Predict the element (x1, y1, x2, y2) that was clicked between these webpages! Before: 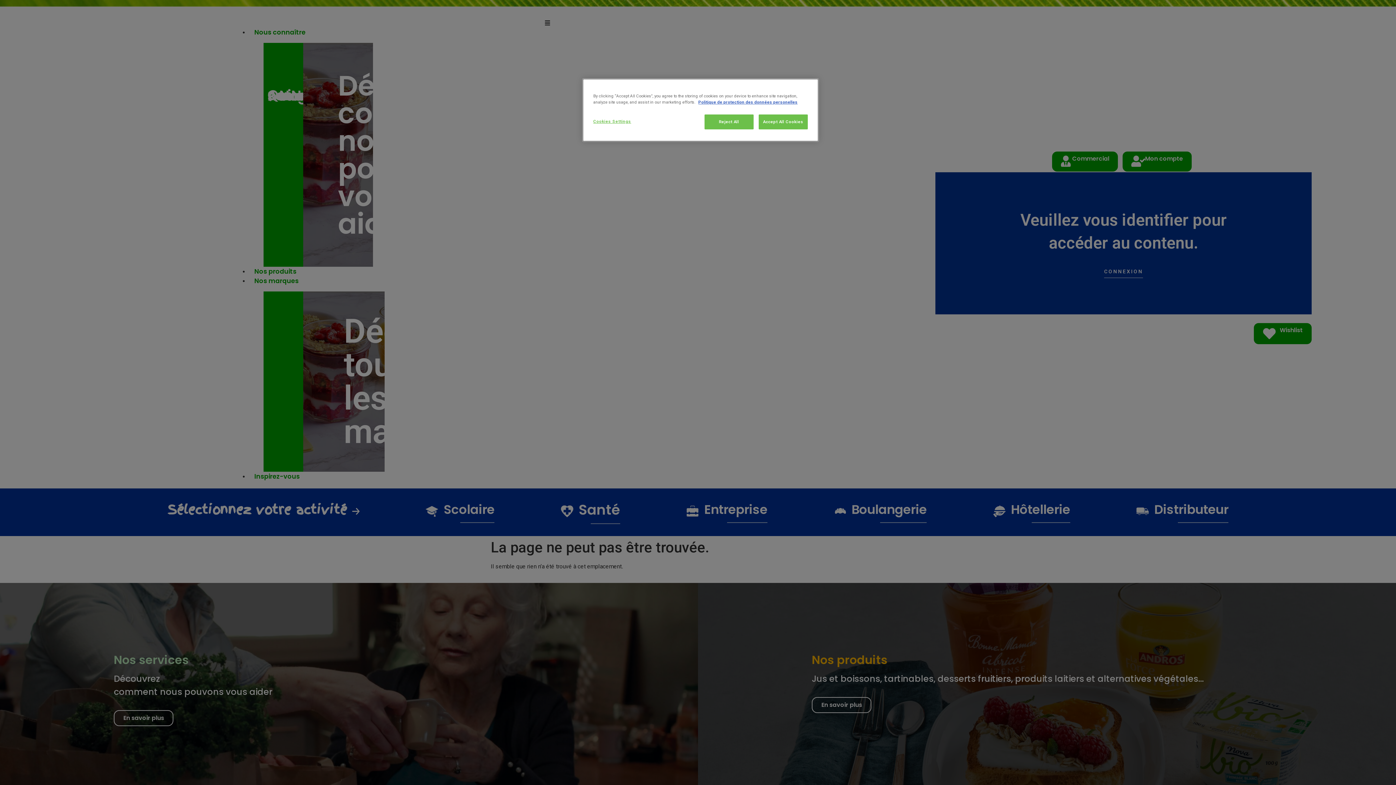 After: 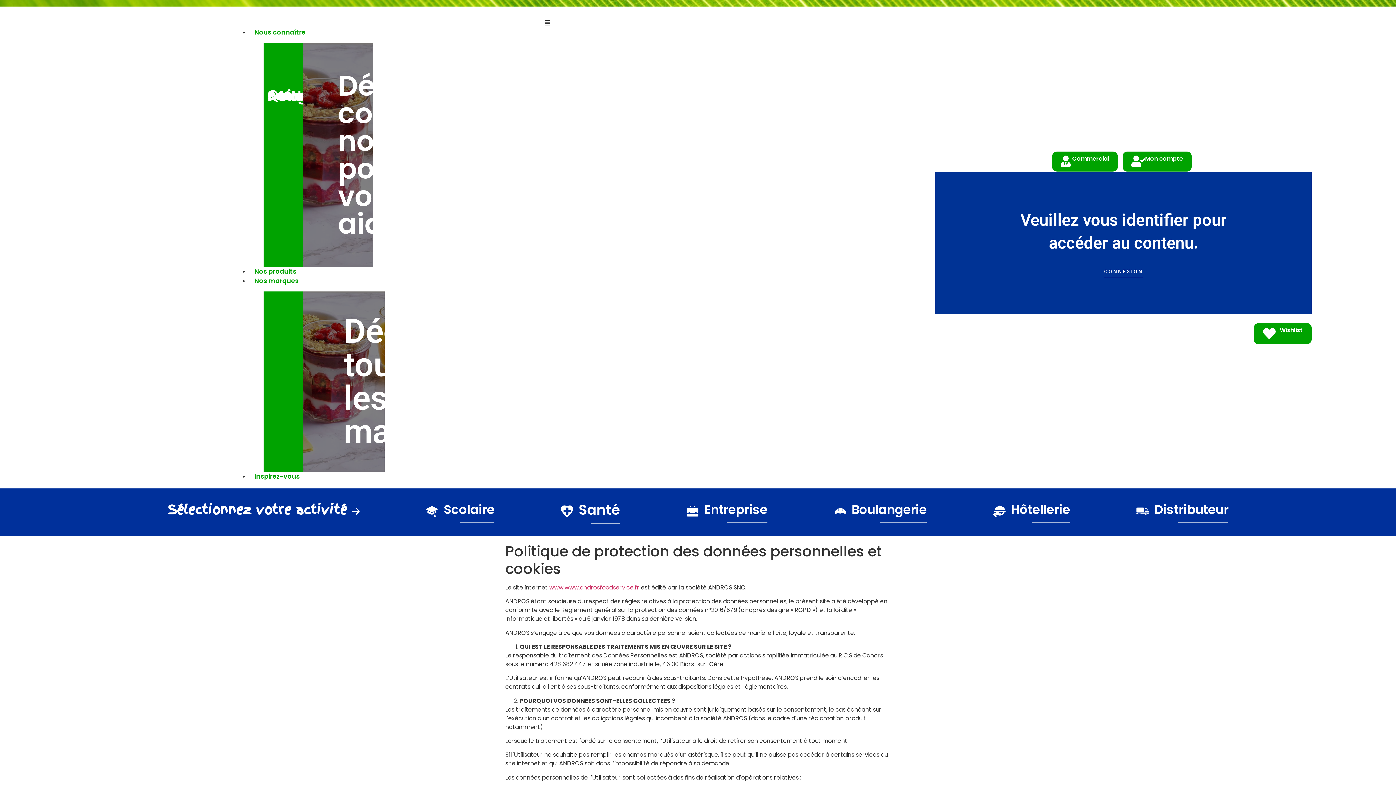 Action: label: More information about your privacy bbox: (698, 99, 797, 104)